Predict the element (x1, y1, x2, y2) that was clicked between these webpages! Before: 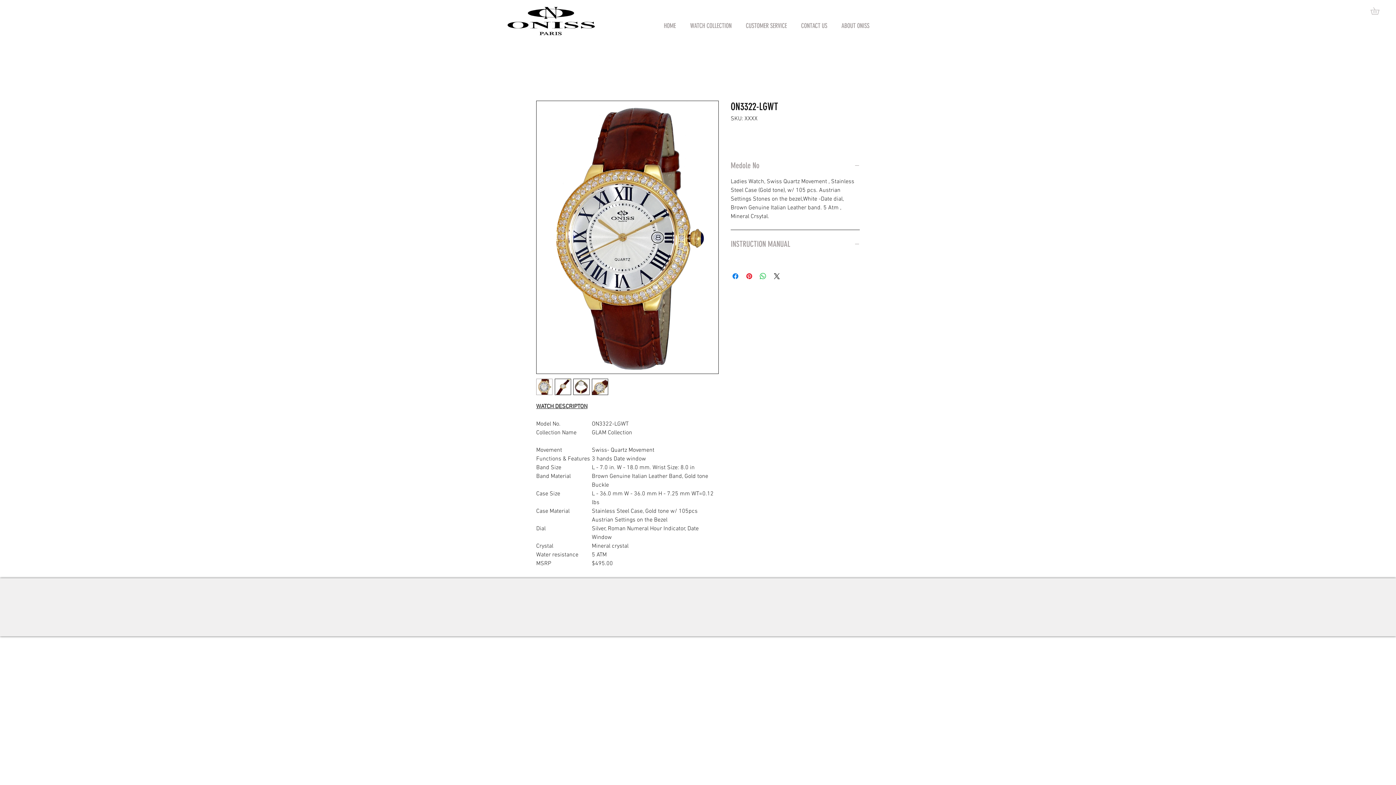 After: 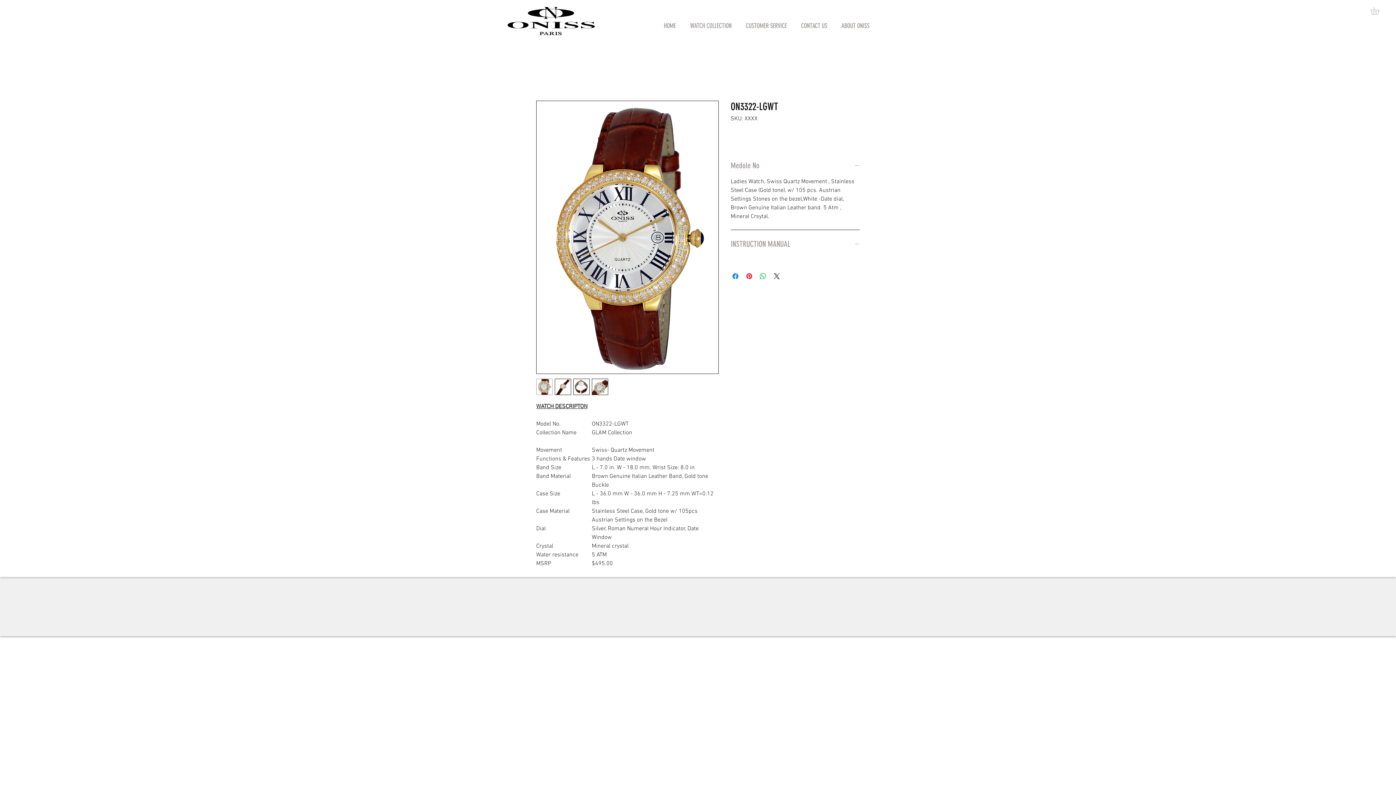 Action: bbox: (592, 378, 608, 395)